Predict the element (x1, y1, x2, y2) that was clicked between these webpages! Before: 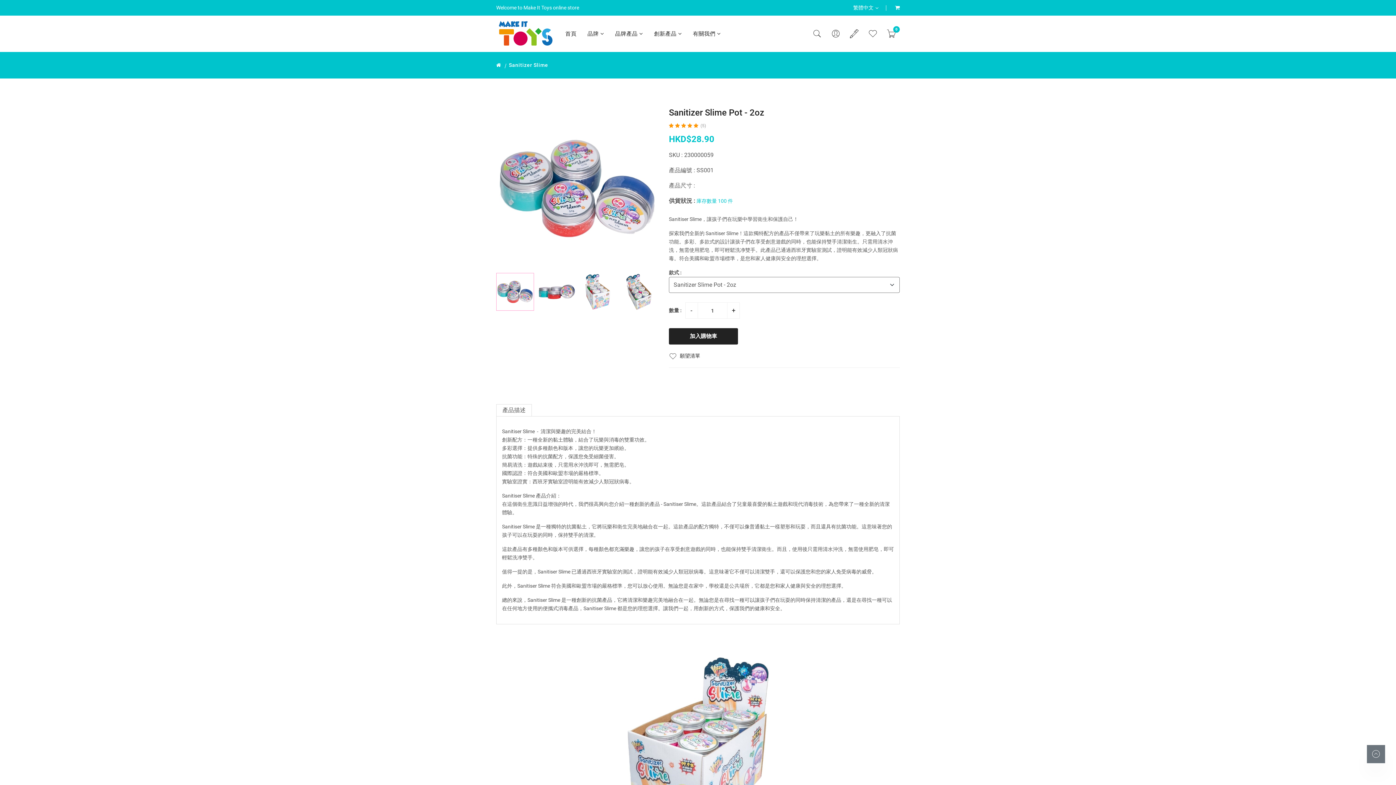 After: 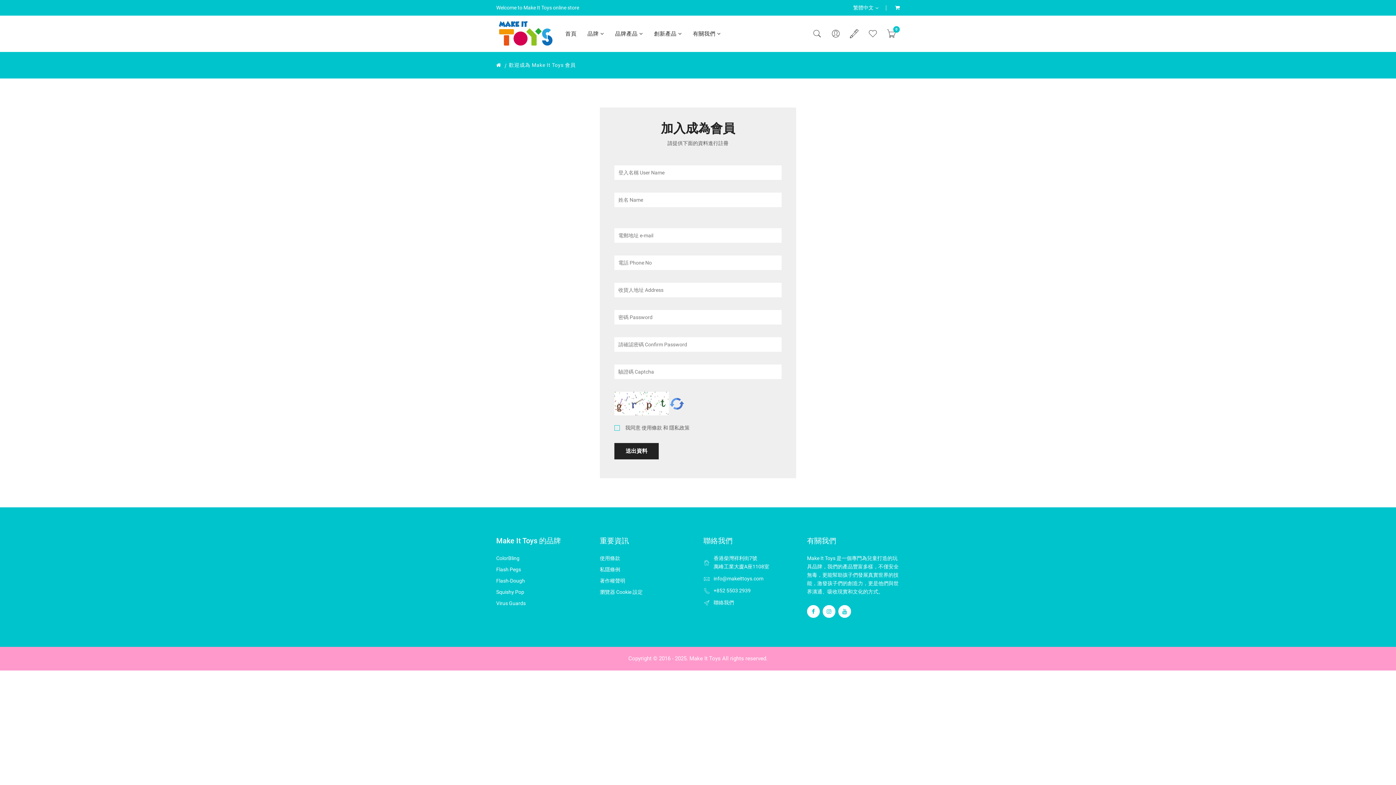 Action: bbox: (849, 29, 859, 38)